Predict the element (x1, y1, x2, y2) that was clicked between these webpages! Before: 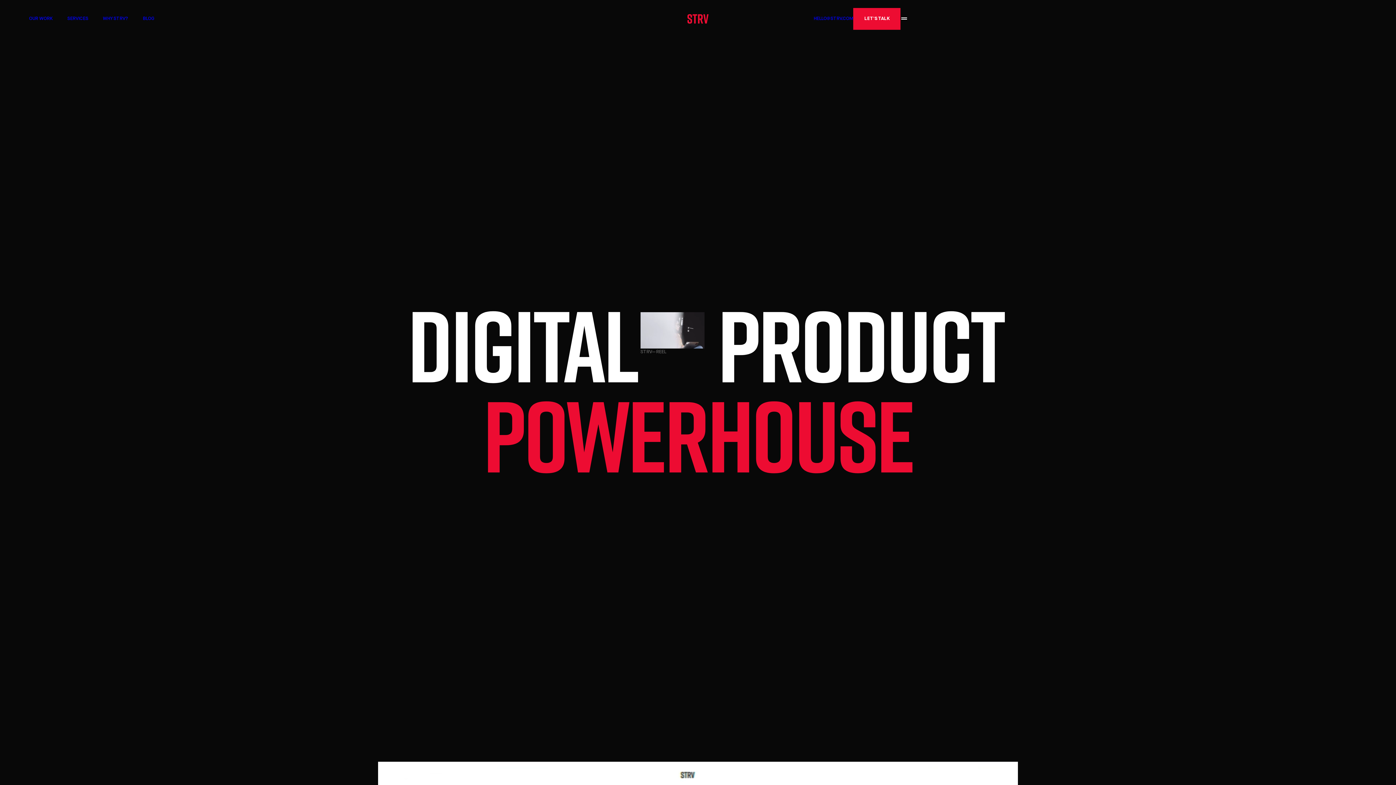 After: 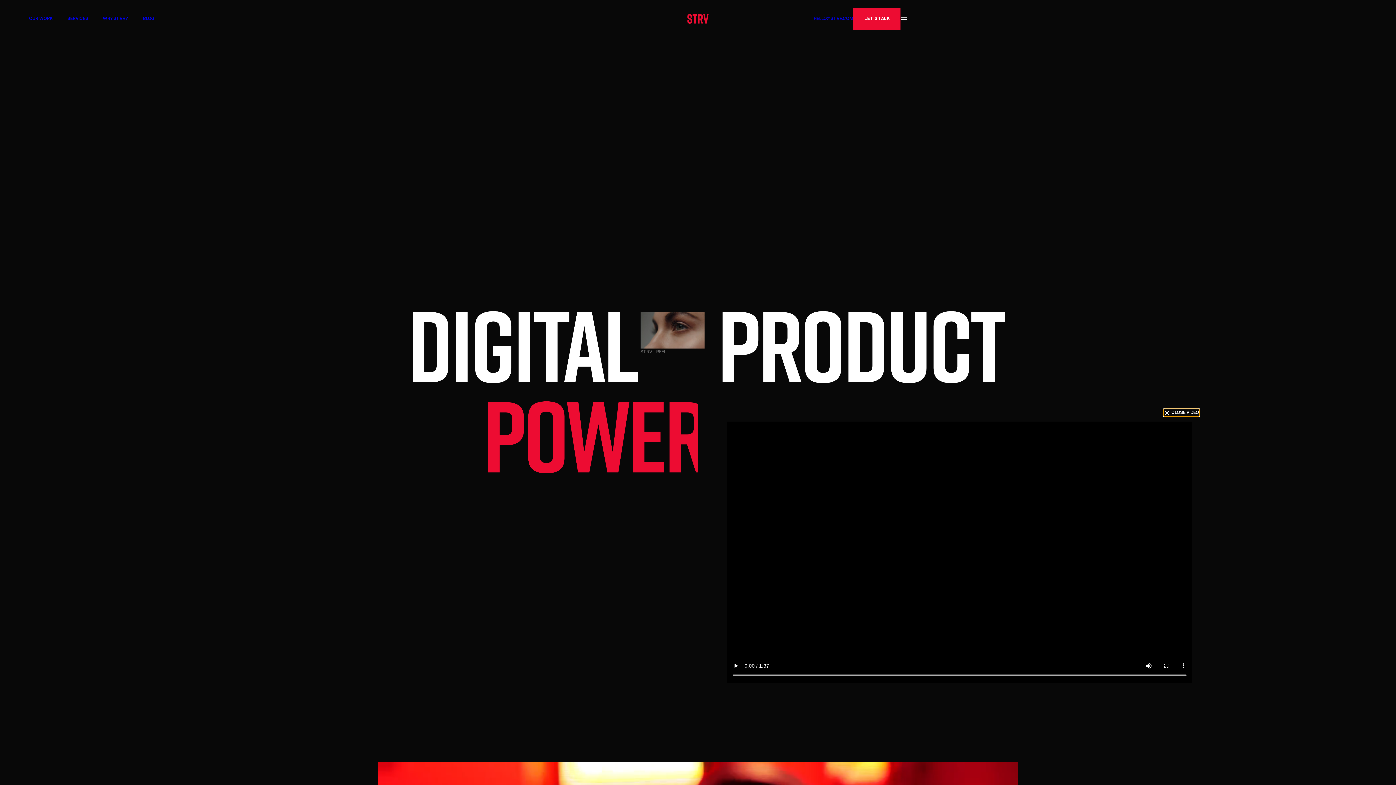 Action: bbox: (639, 312, 703, 348)